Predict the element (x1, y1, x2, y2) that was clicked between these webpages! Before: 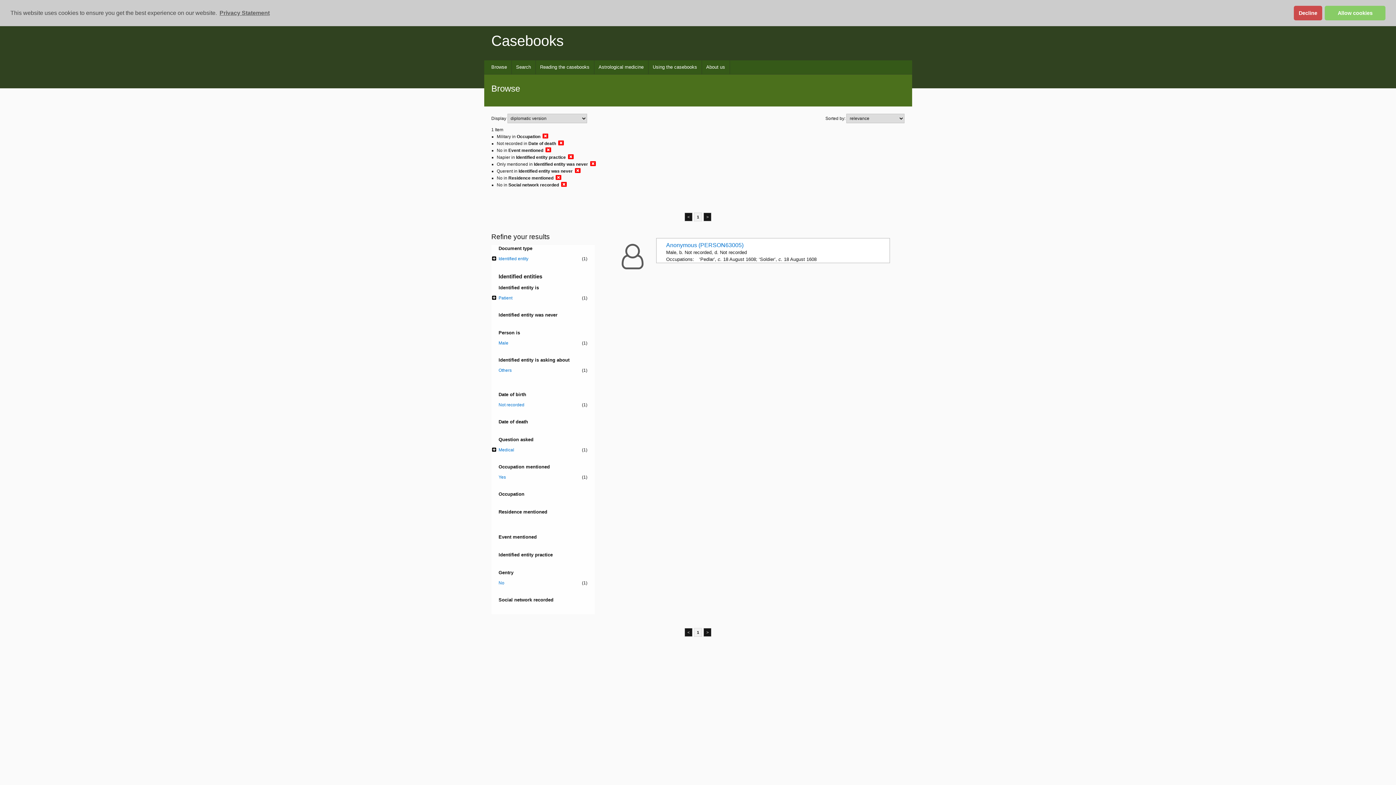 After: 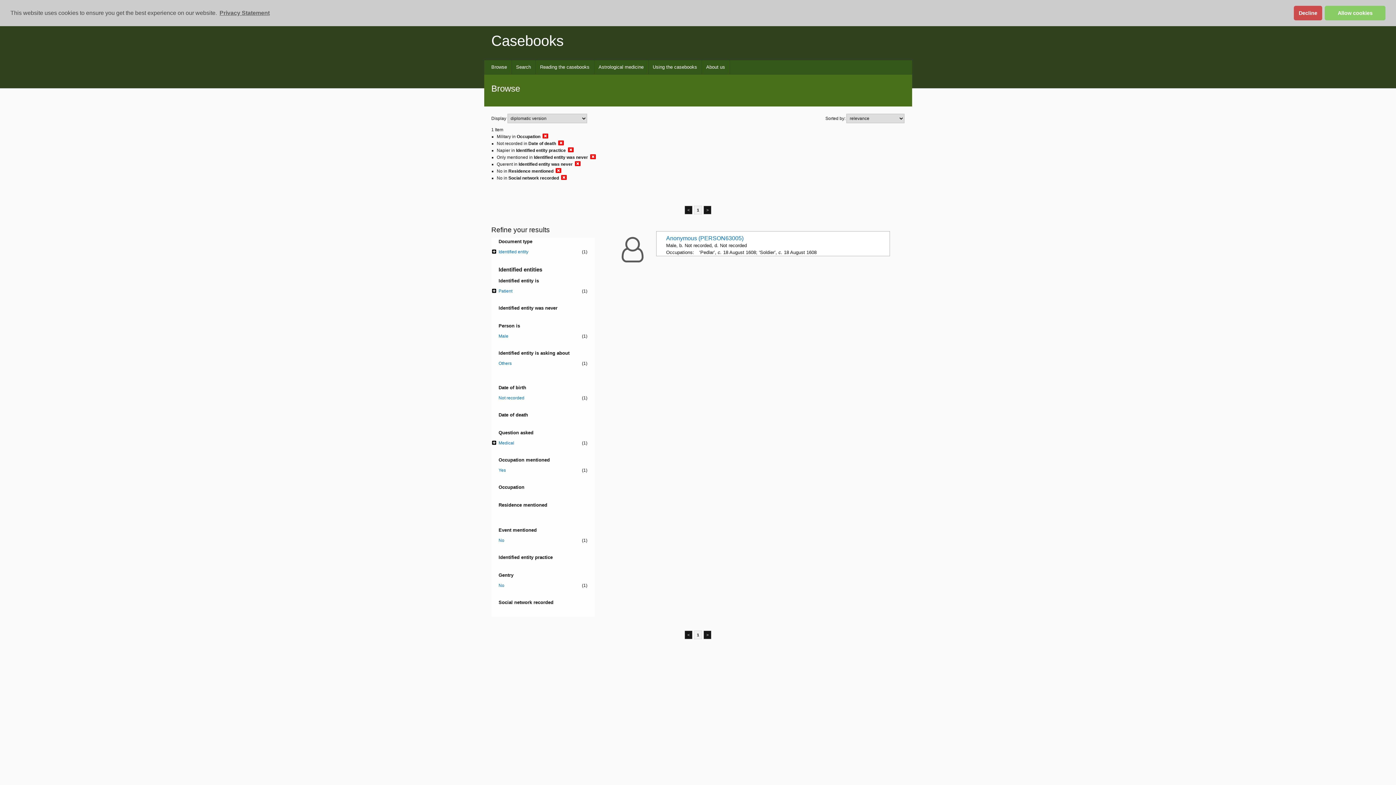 Action: bbox: (545, 146, 551, 153)